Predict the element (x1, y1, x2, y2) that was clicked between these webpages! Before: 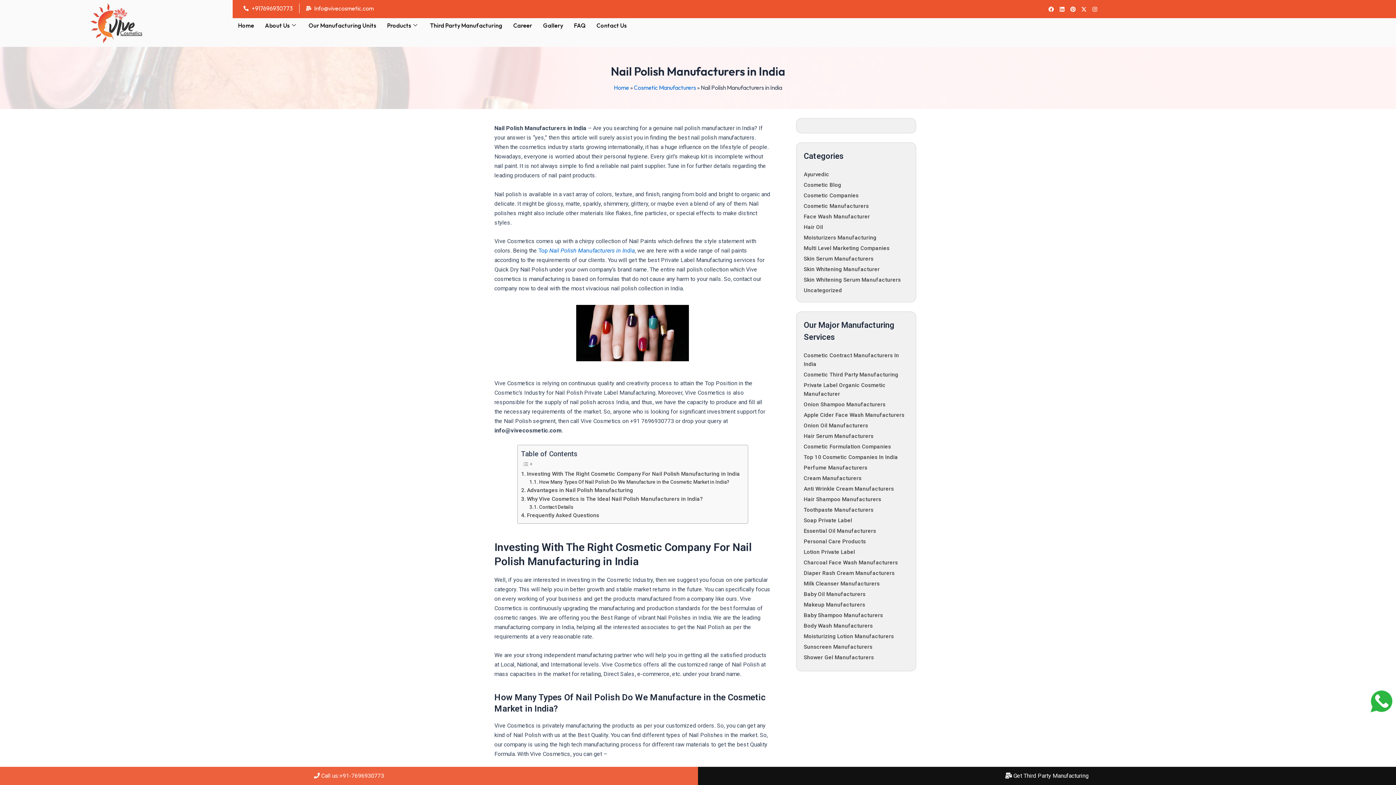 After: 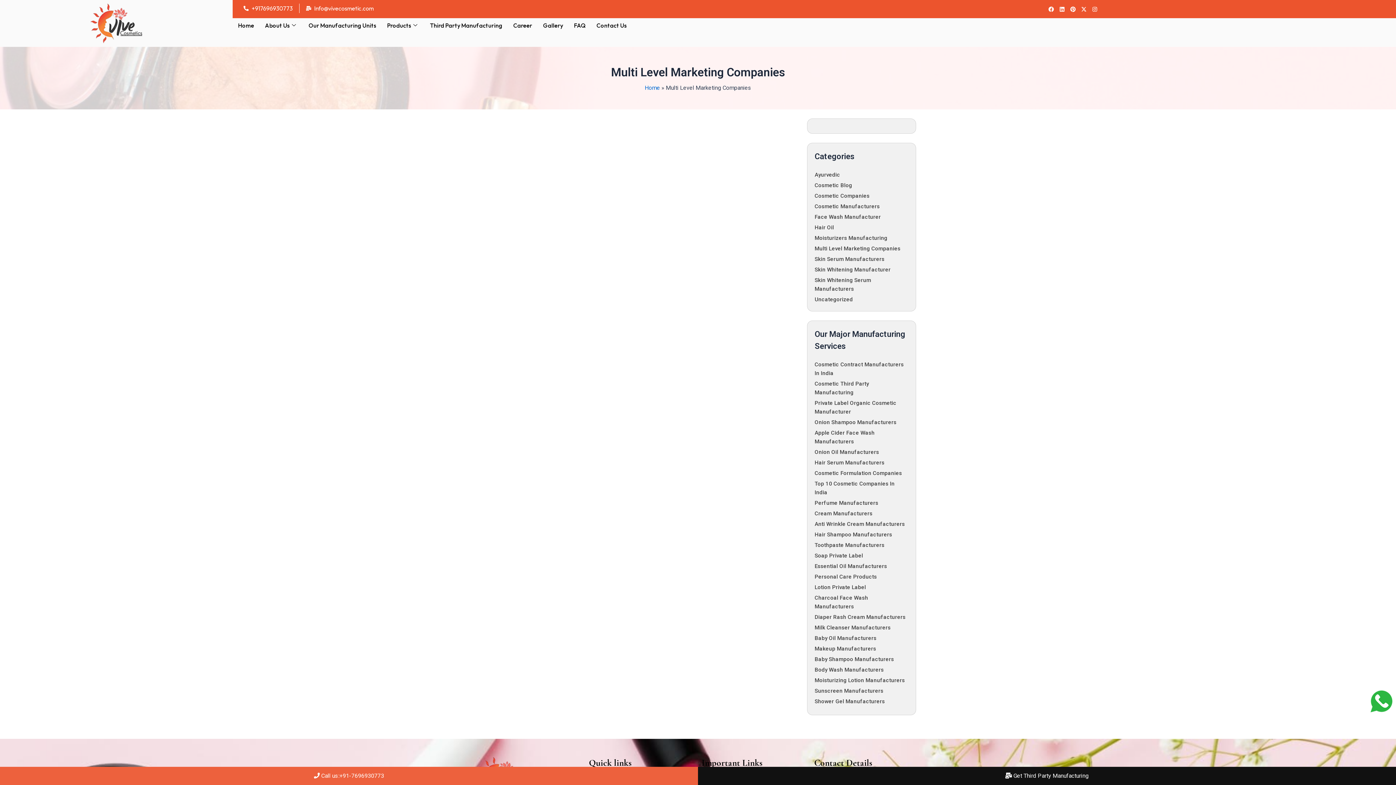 Action: bbox: (804, 245, 889, 251) label: Multi Level Marketing Companies